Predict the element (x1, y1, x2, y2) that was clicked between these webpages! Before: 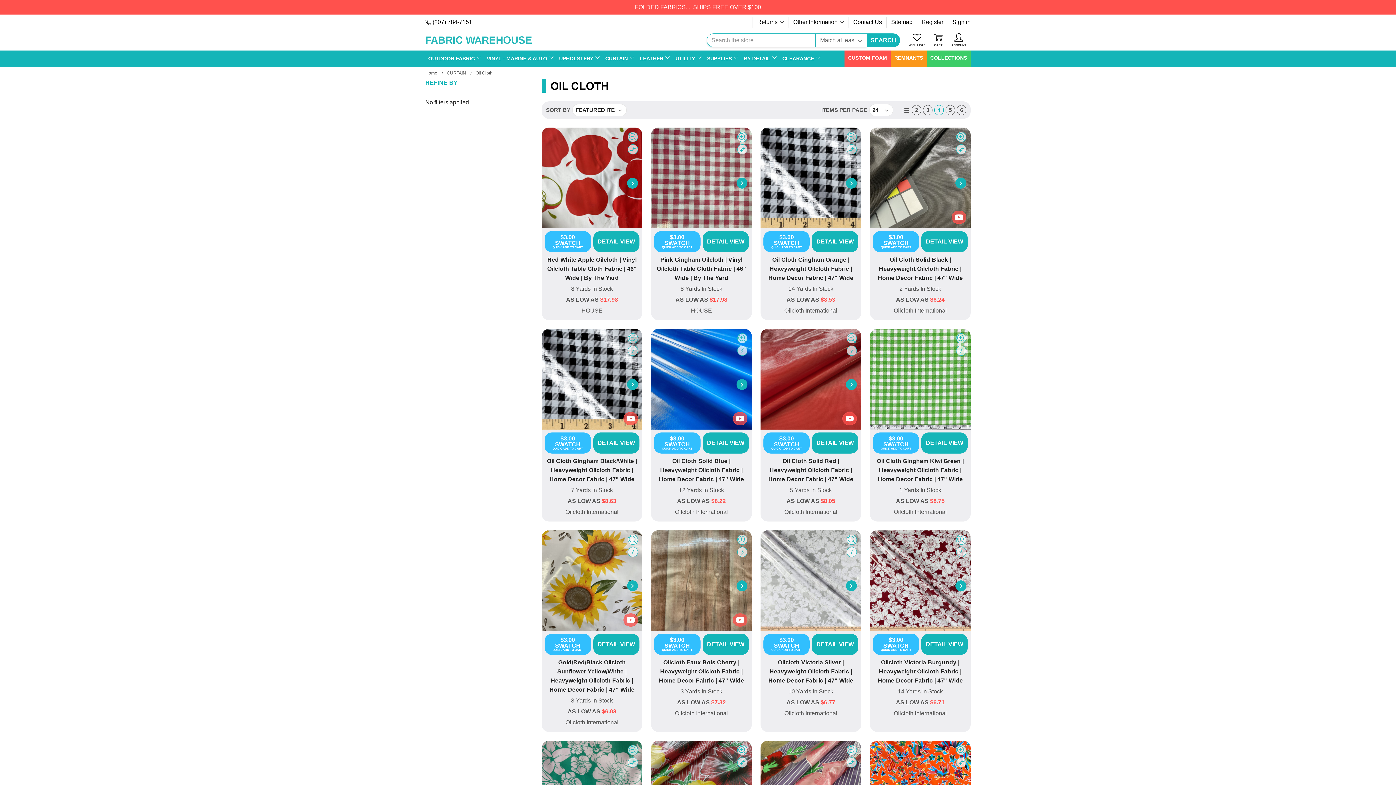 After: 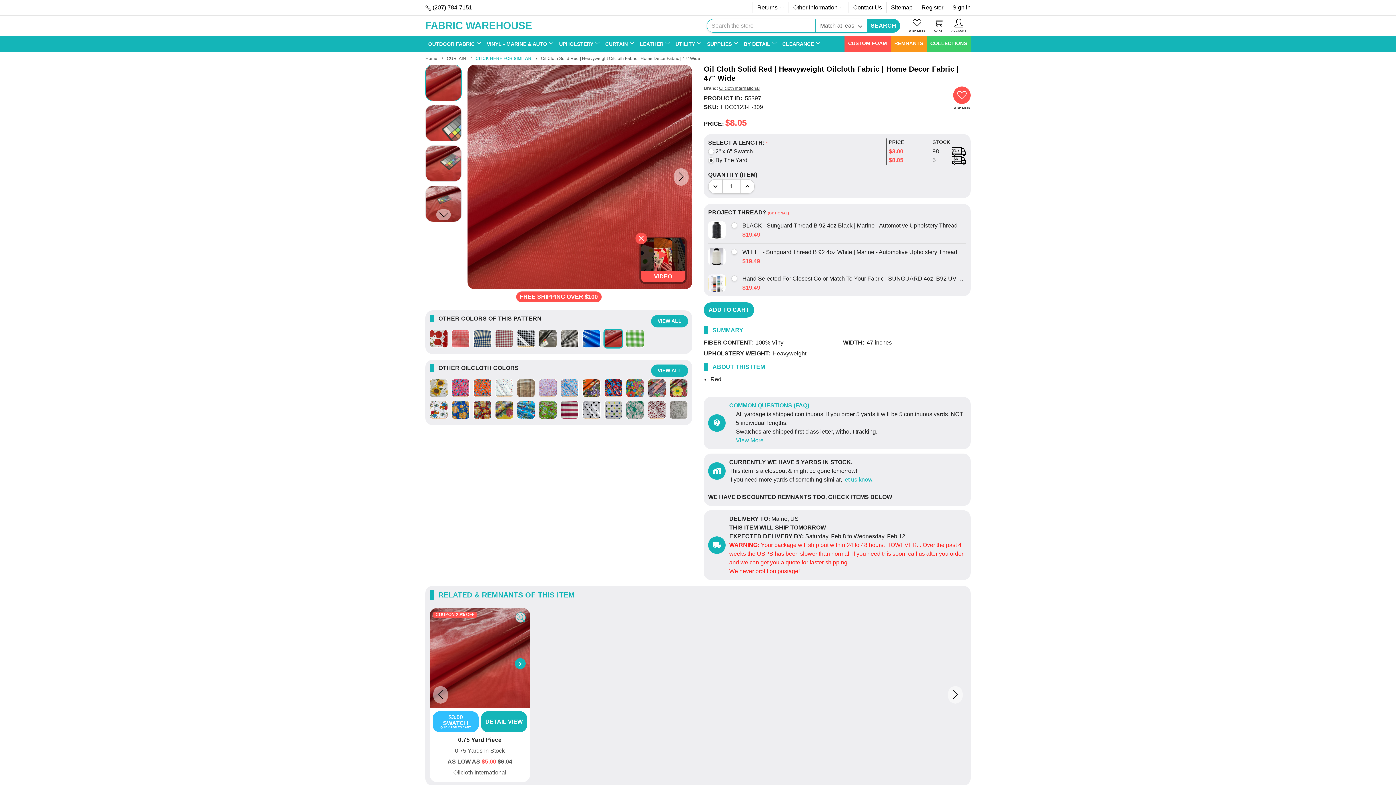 Action: bbox: (812, 432, 858, 453) label: DETAIL VIEW